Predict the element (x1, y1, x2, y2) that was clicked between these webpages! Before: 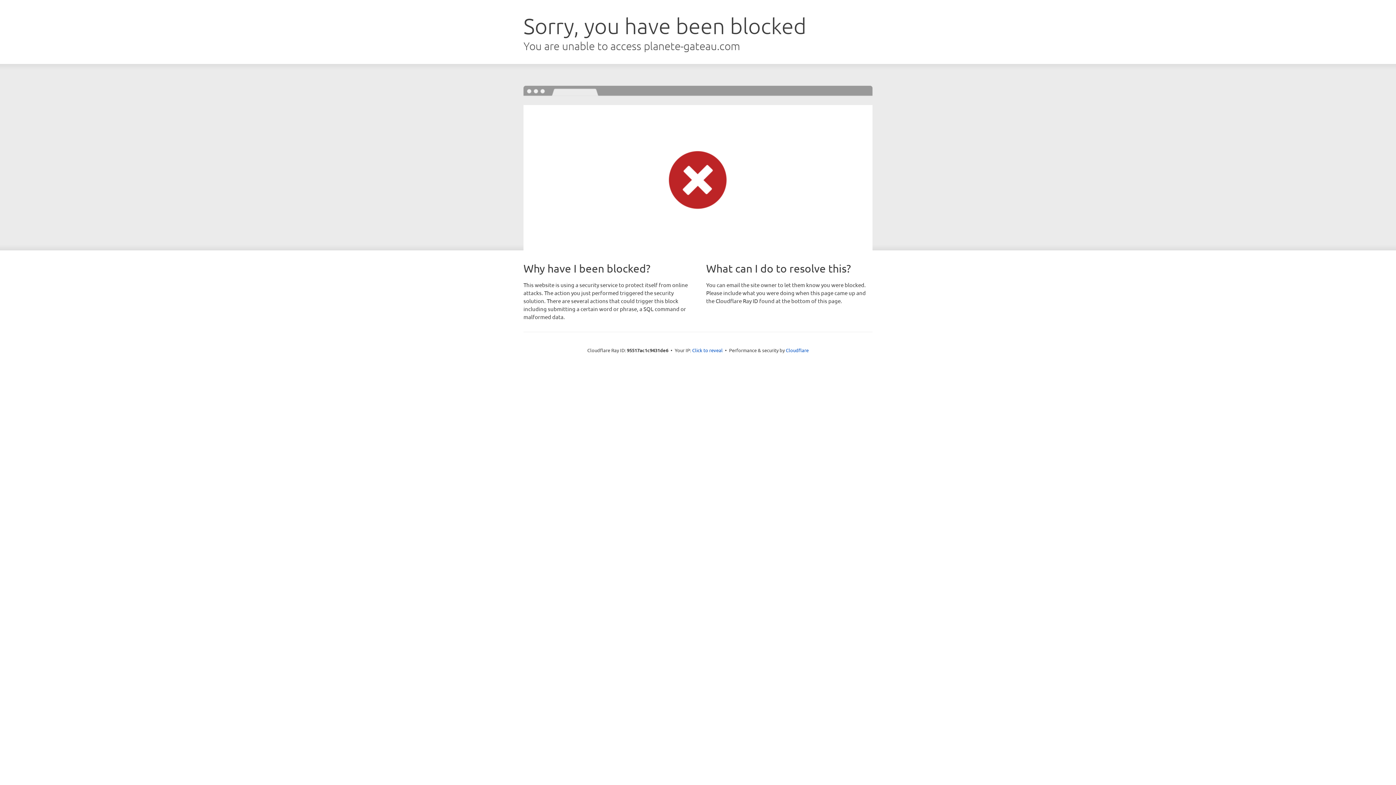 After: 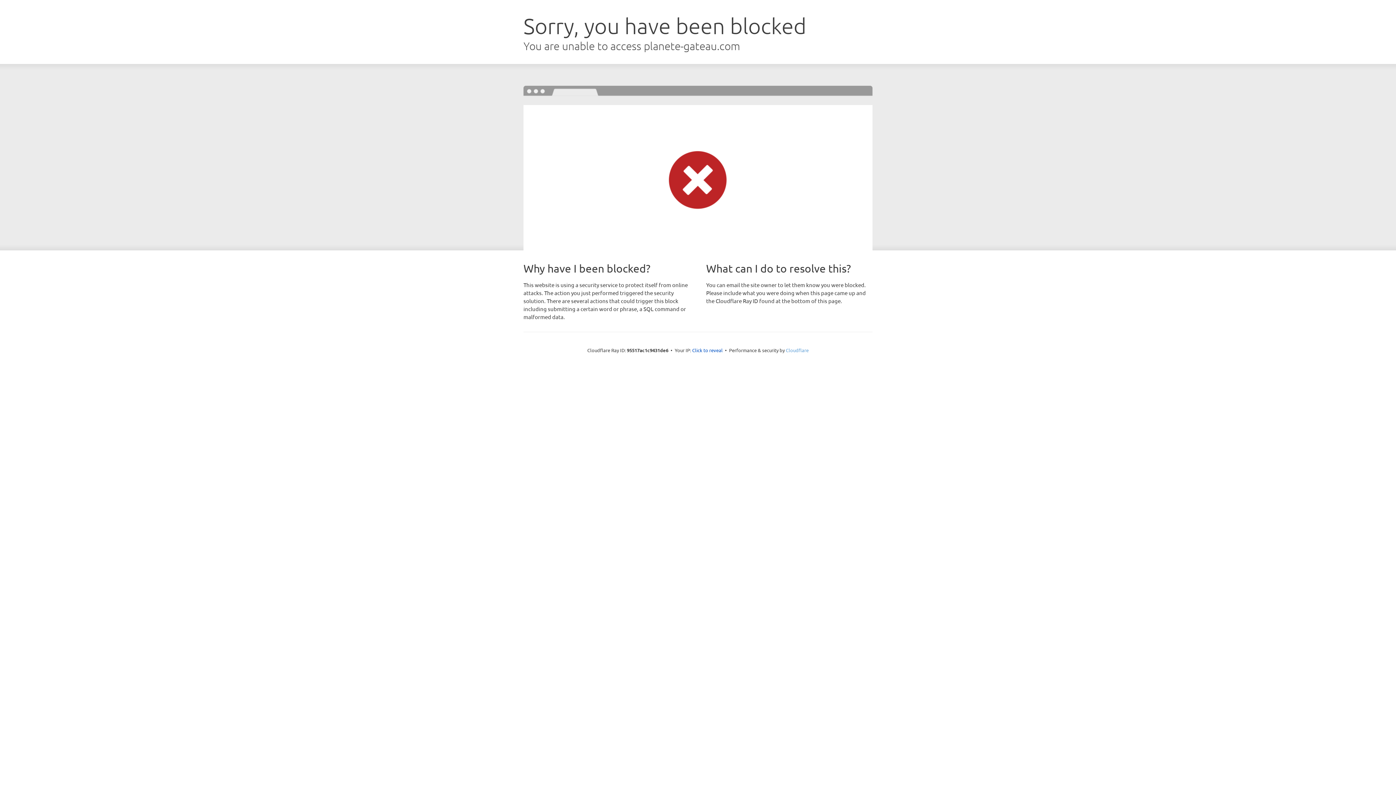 Action: bbox: (786, 347, 808, 353) label: Cloudflare